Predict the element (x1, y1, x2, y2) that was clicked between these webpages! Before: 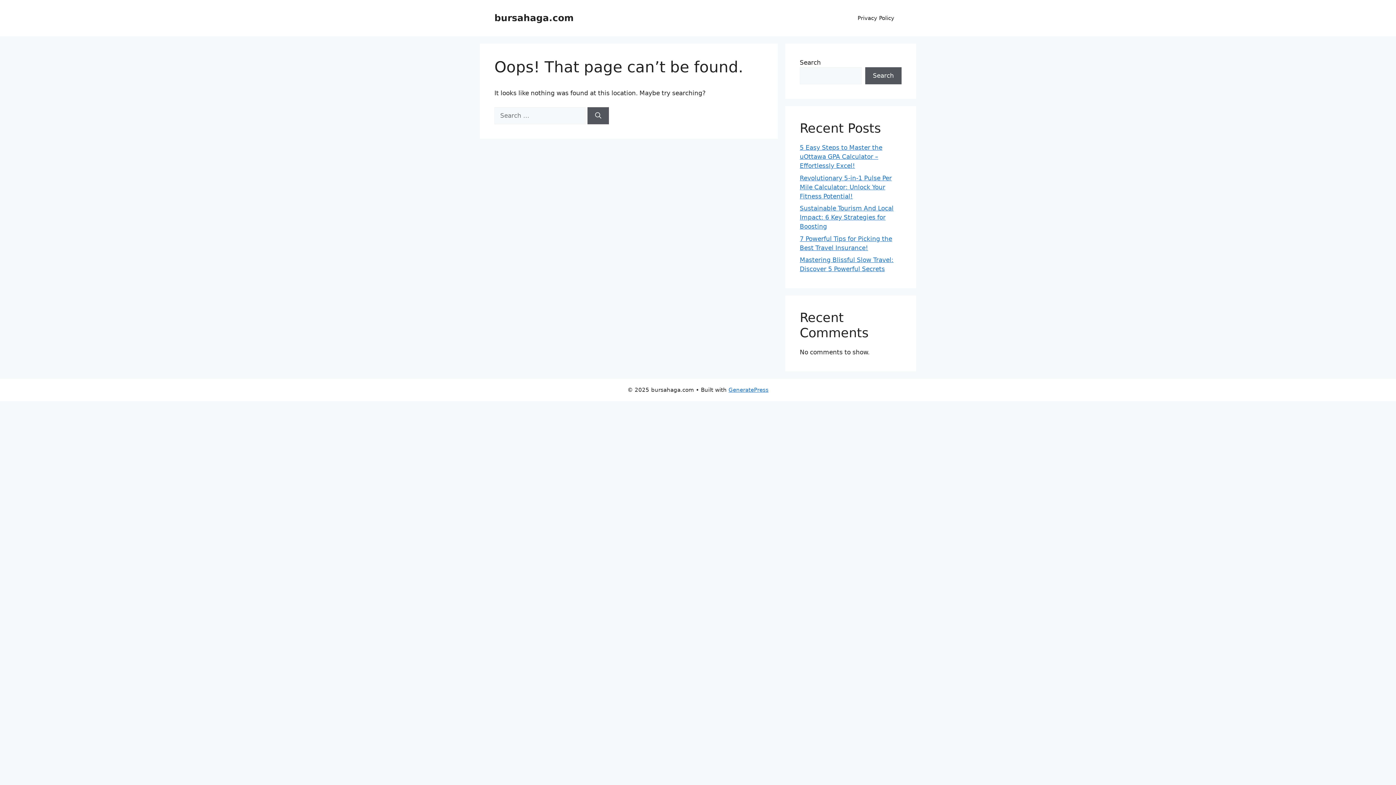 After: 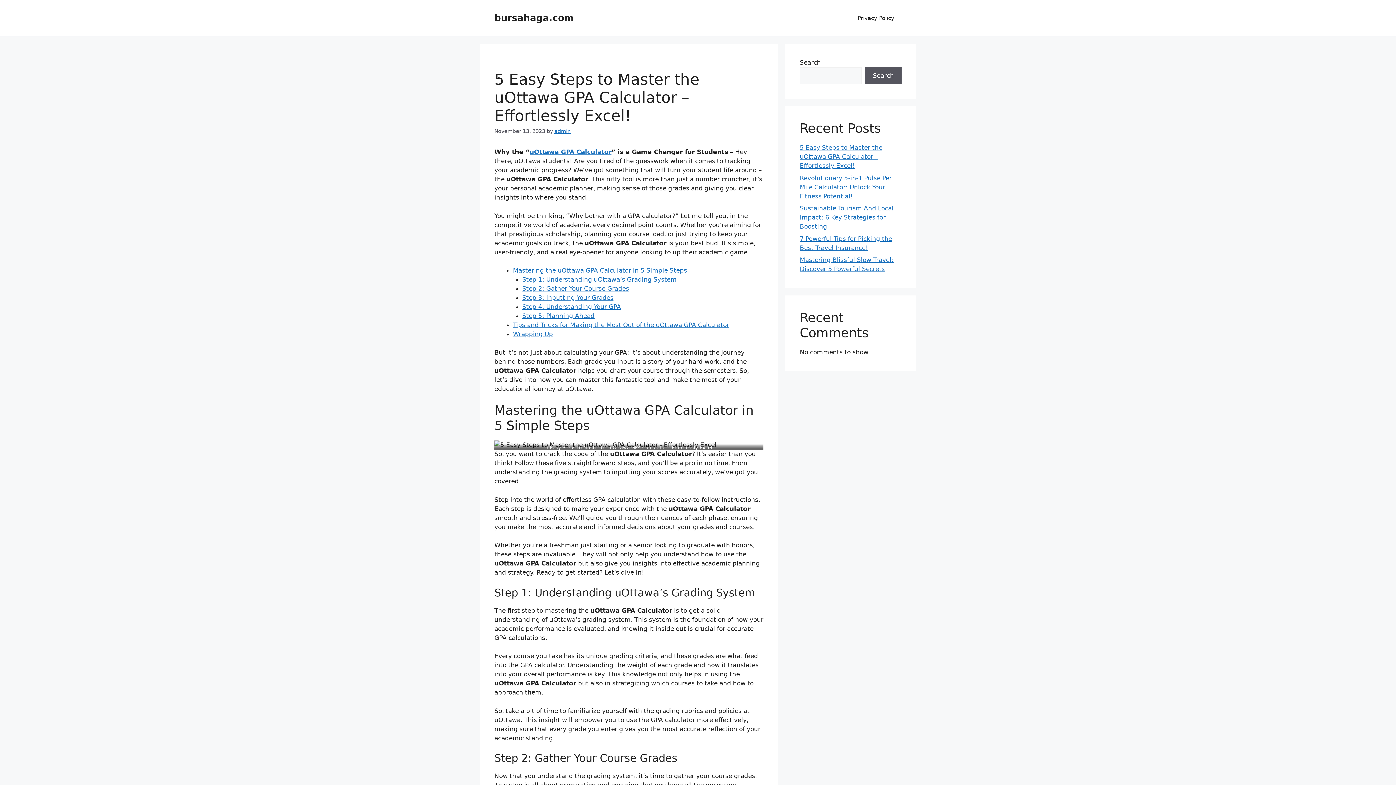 Action: bbox: (800, 144, 882, 169) label: 5 Easy Steps to Master the uOttawa GPA Calculator – Effortlessly Excel!